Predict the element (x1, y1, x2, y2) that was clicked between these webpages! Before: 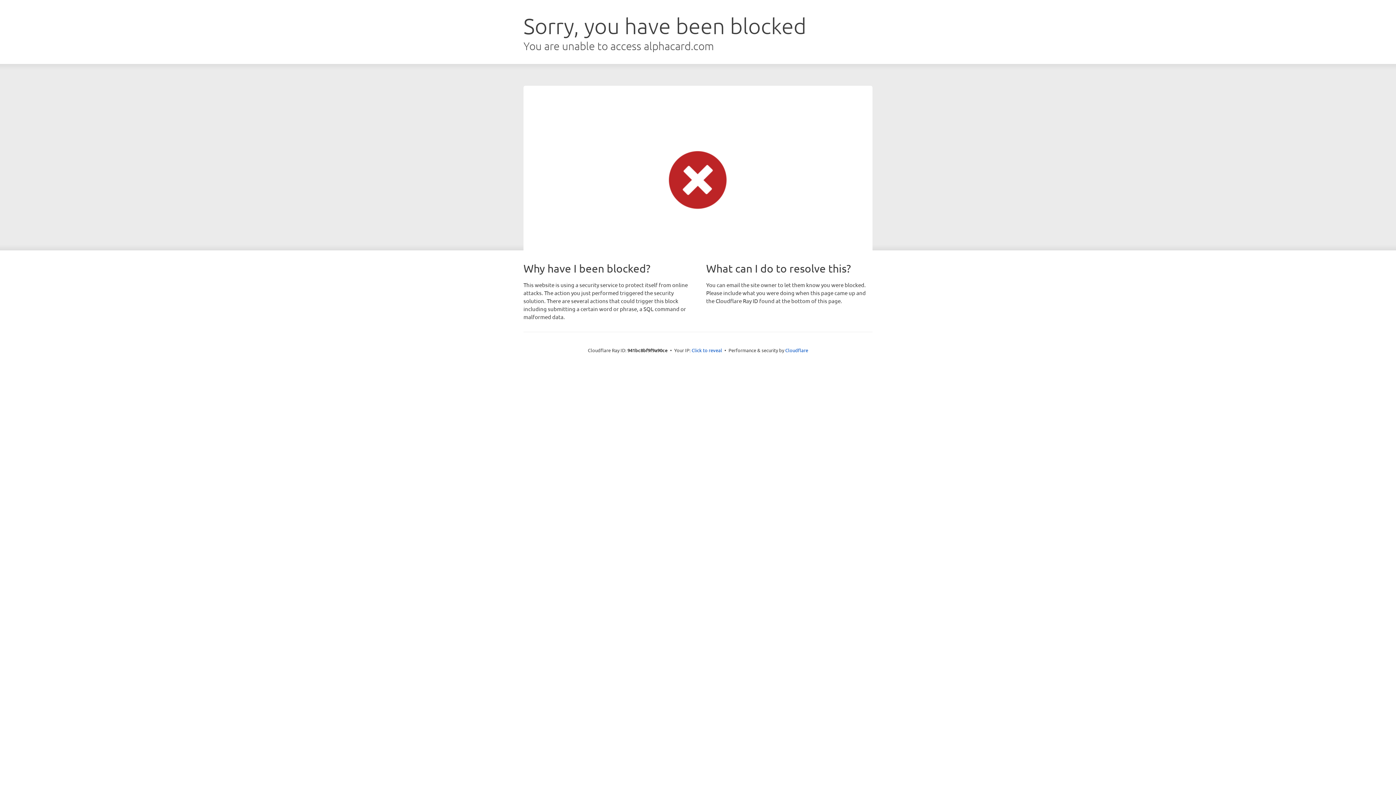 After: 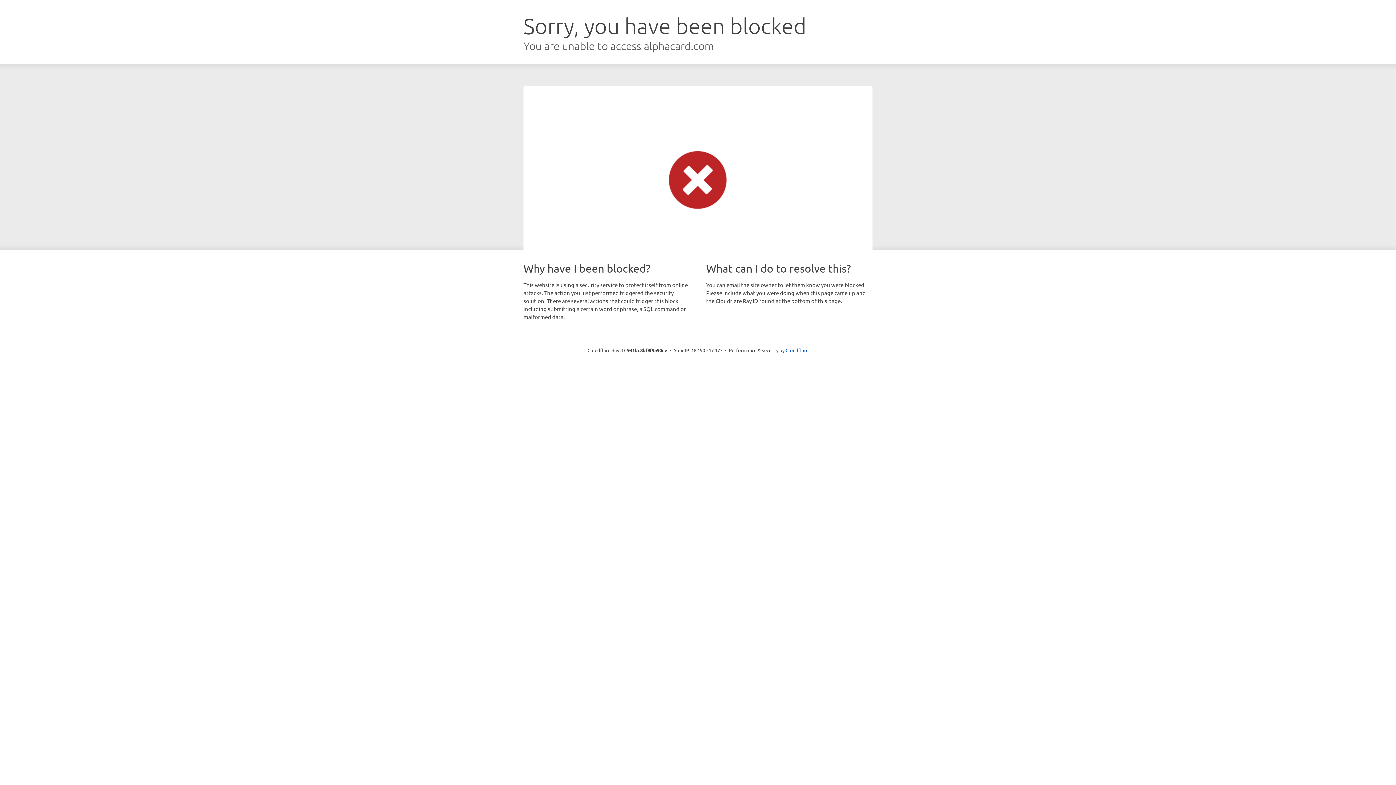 Action: label: Click to reveal bbox: (691, 346, 722, 353)